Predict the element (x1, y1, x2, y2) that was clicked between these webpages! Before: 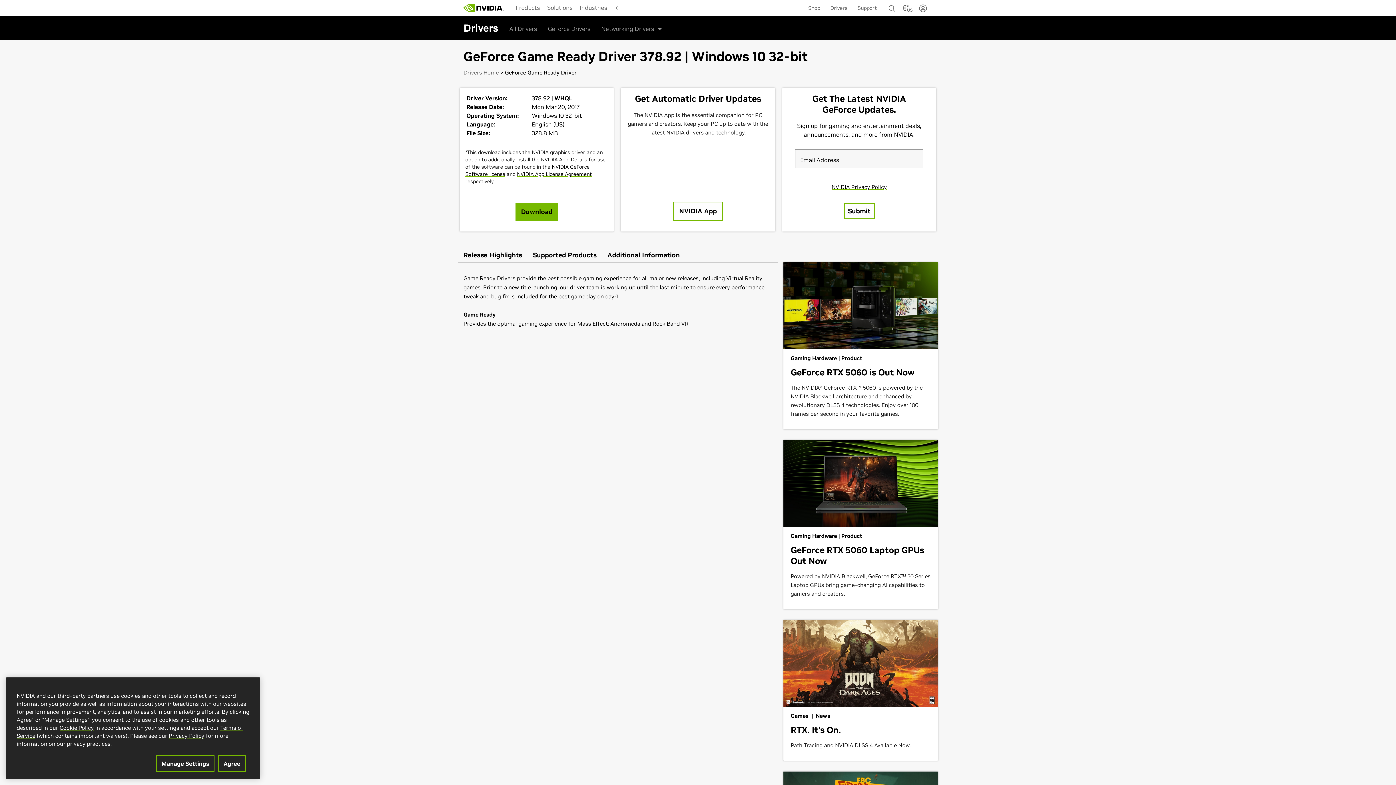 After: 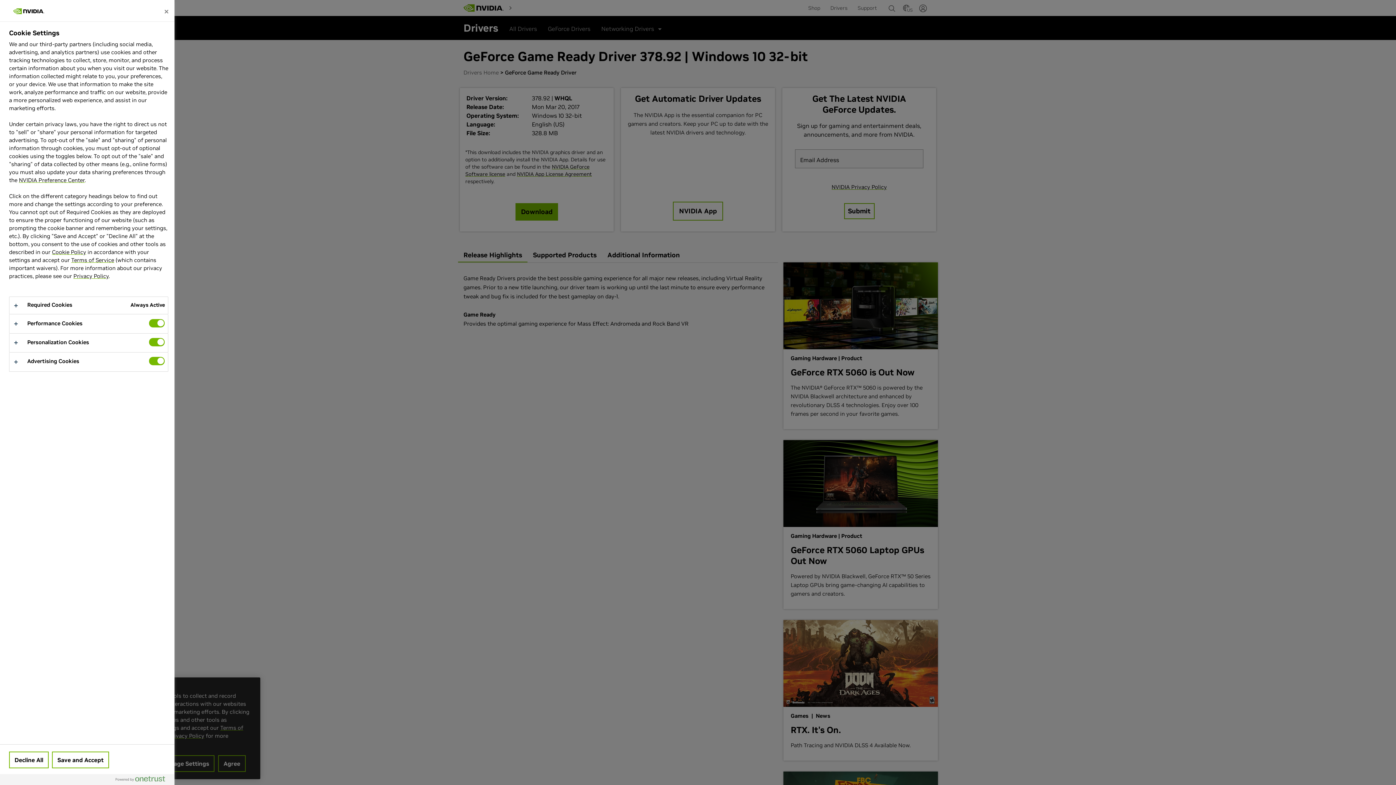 Action: label: Manage Settings bbox: (156, 755, 214, 772)